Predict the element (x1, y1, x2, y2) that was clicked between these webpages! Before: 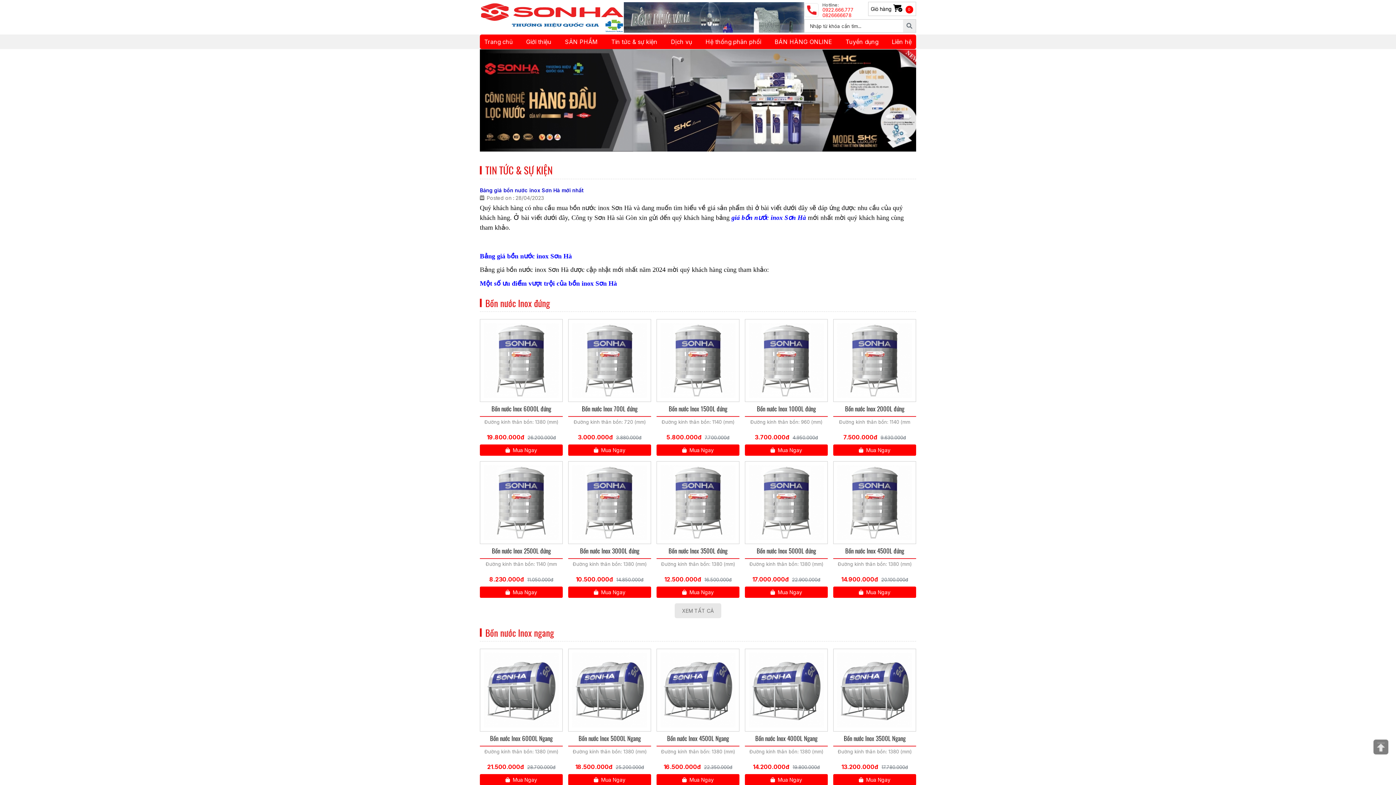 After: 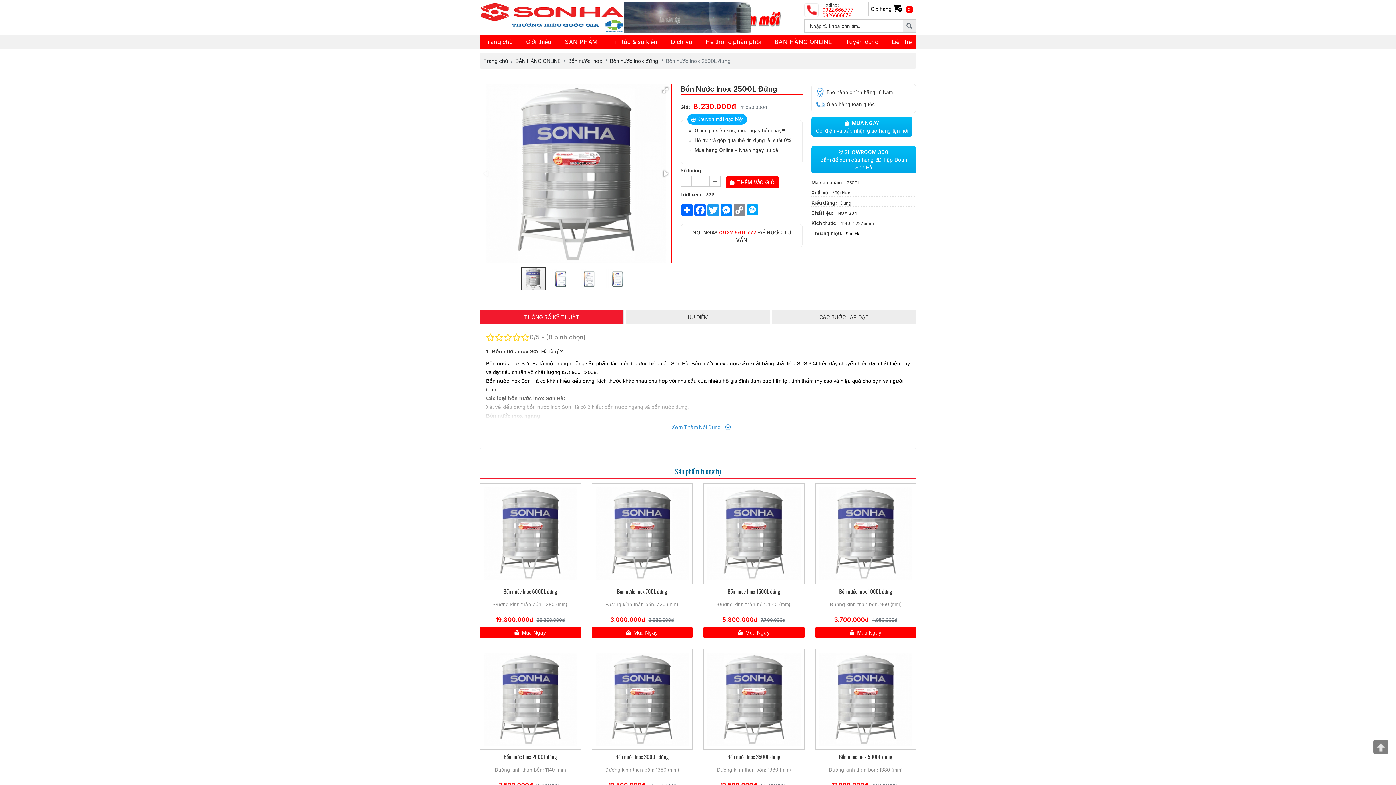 Action: bbox: (480, 461, 562, 586) label: Bồn nước Inox 2500L đứng
Đường kính thân bồn: 1140 (mm

8.230.000đ 11.050.000đ